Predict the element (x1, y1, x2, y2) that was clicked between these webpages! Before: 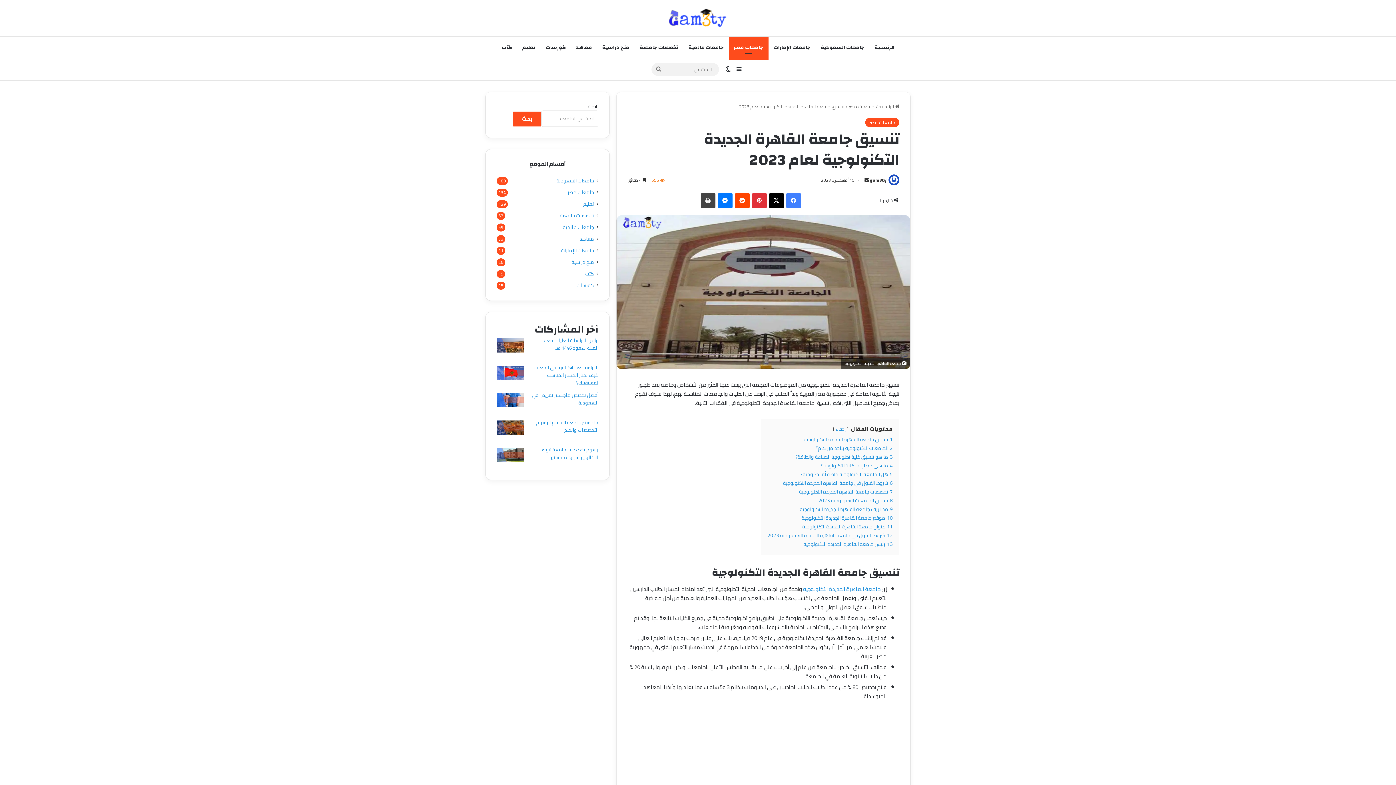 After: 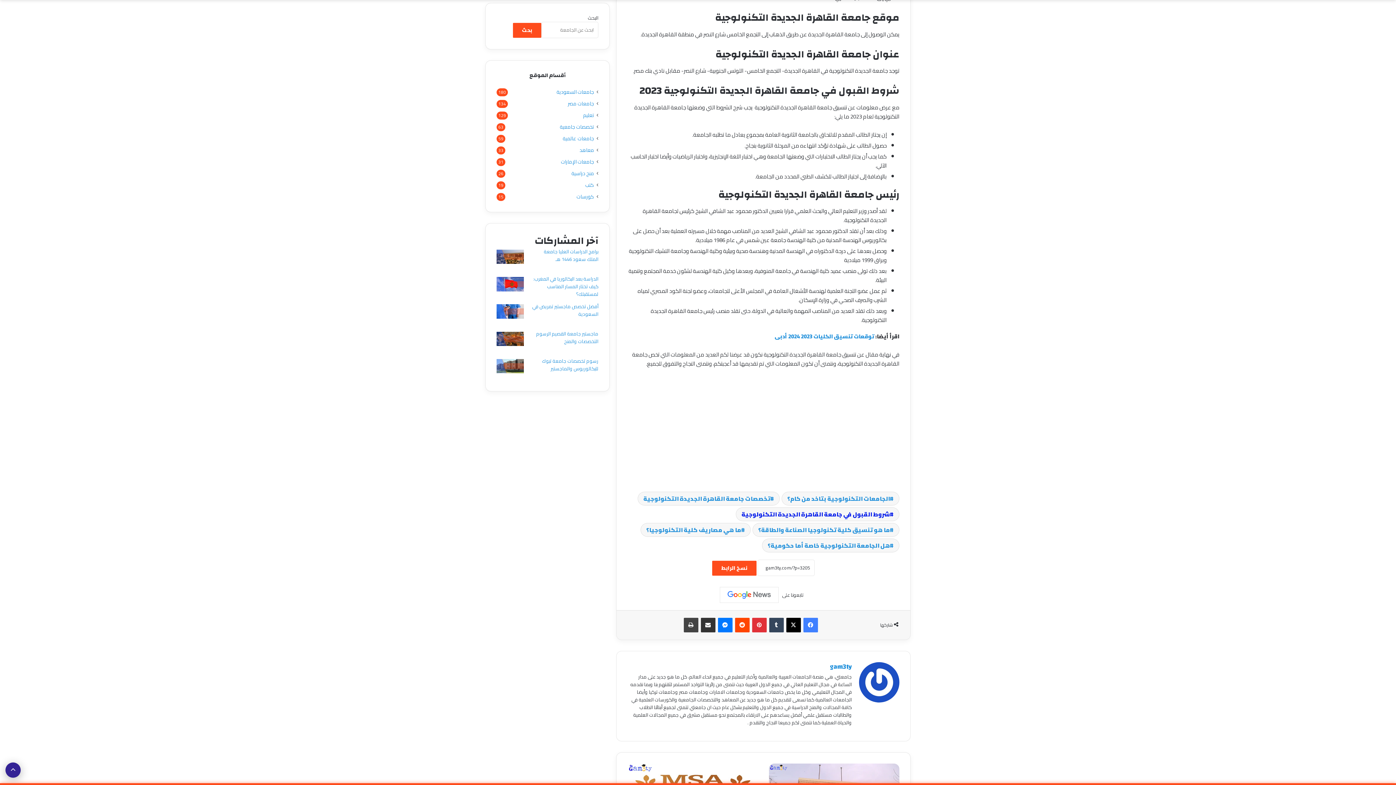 Action: label: 10 موقع جامعة القاهرة الجديدة التكنولوجية bbox: (801, 513, 893, 522)